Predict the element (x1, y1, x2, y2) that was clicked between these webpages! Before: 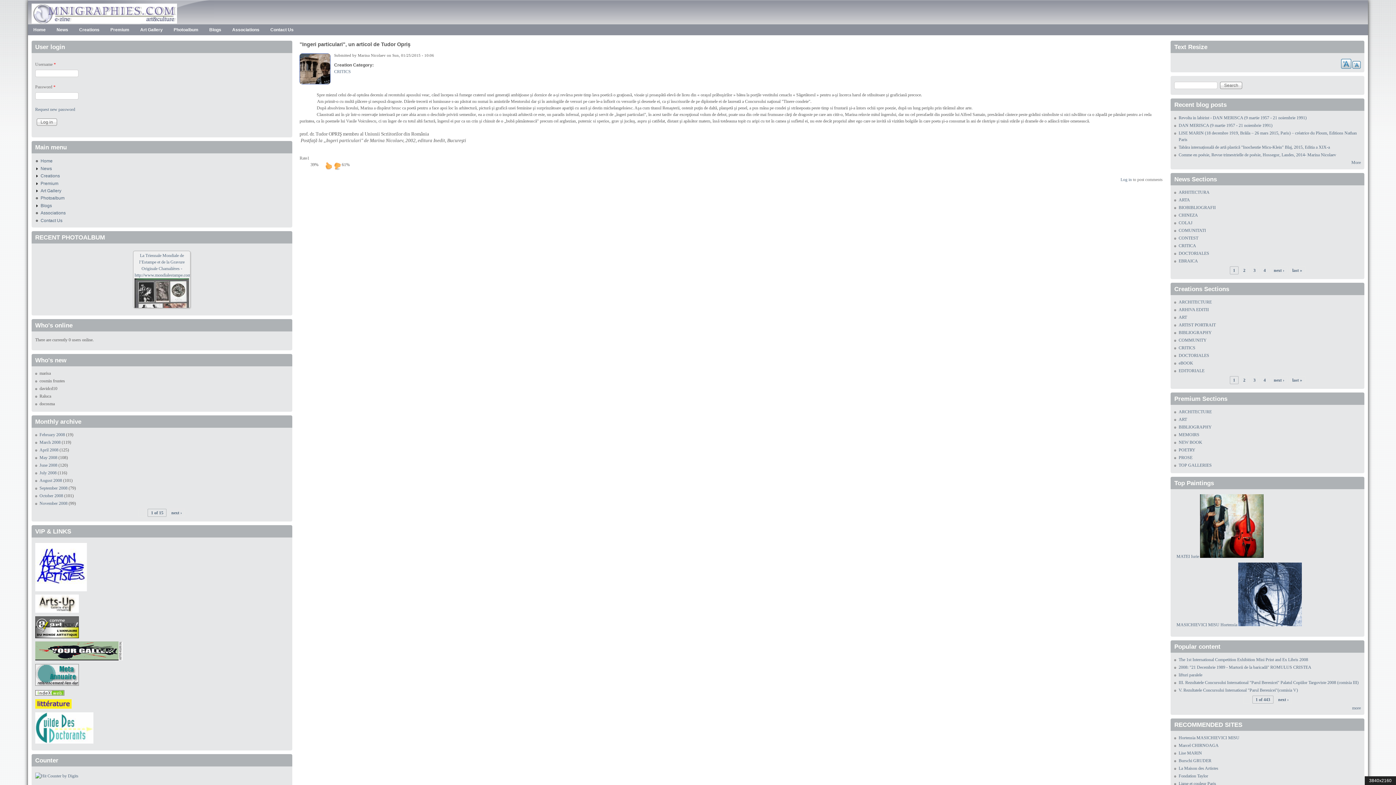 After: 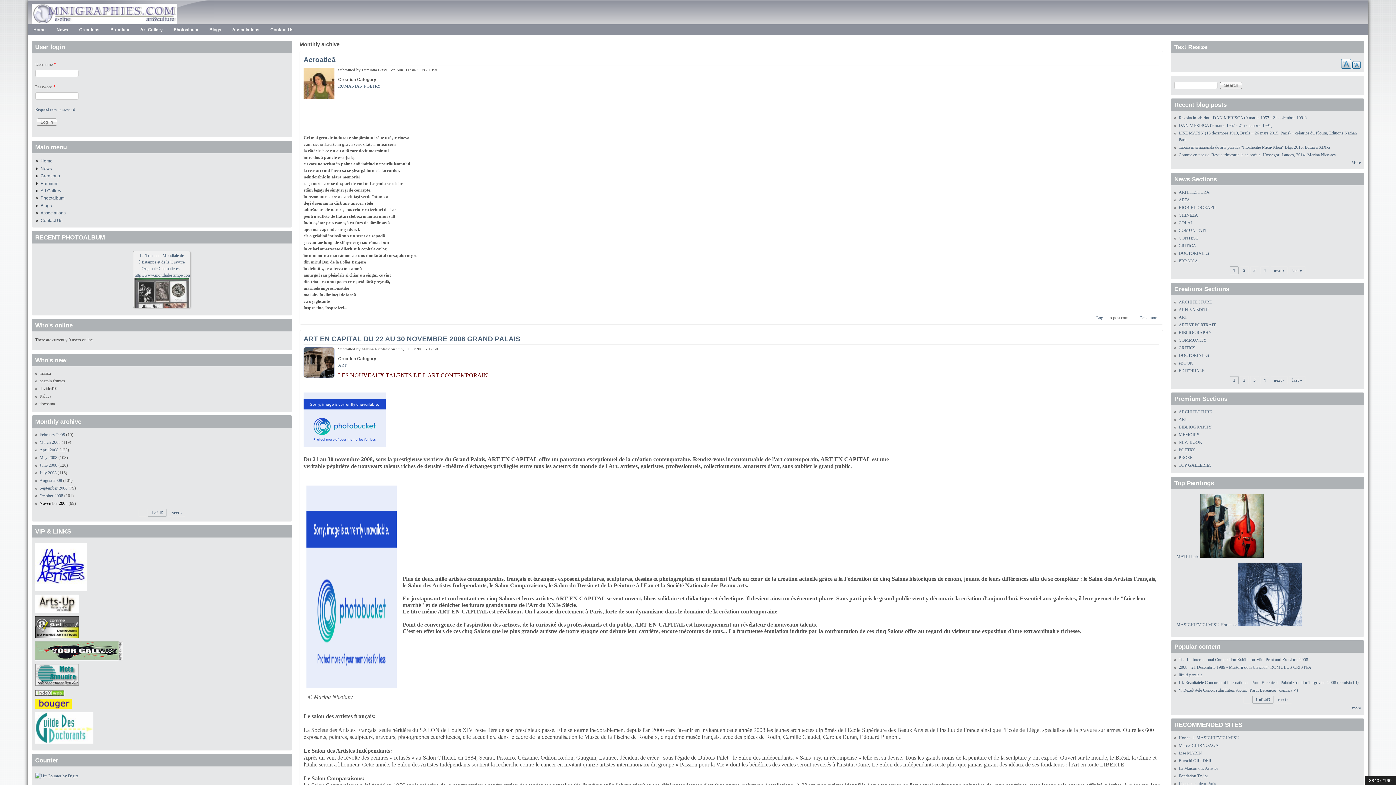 Action: bbox: (39, 501, 67, 506) label: November 2008